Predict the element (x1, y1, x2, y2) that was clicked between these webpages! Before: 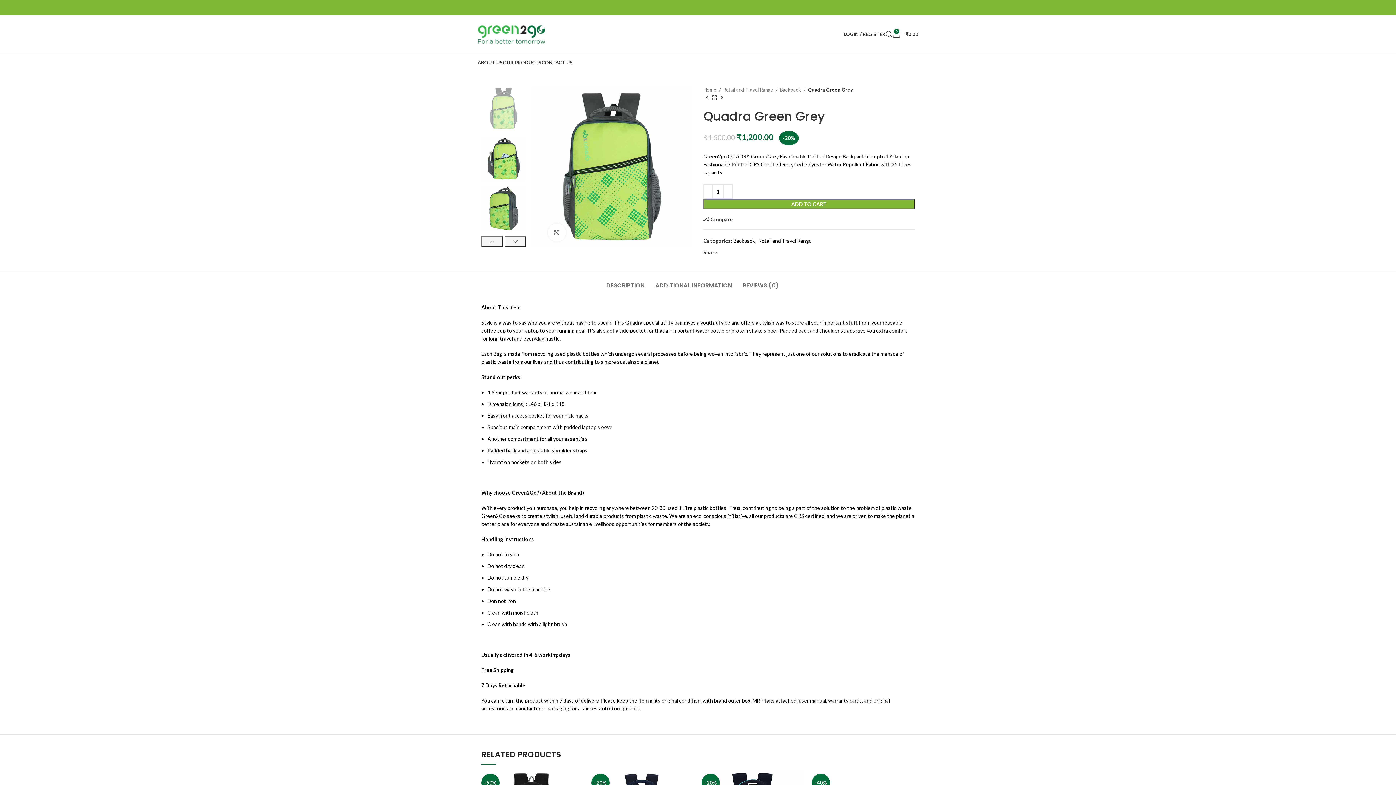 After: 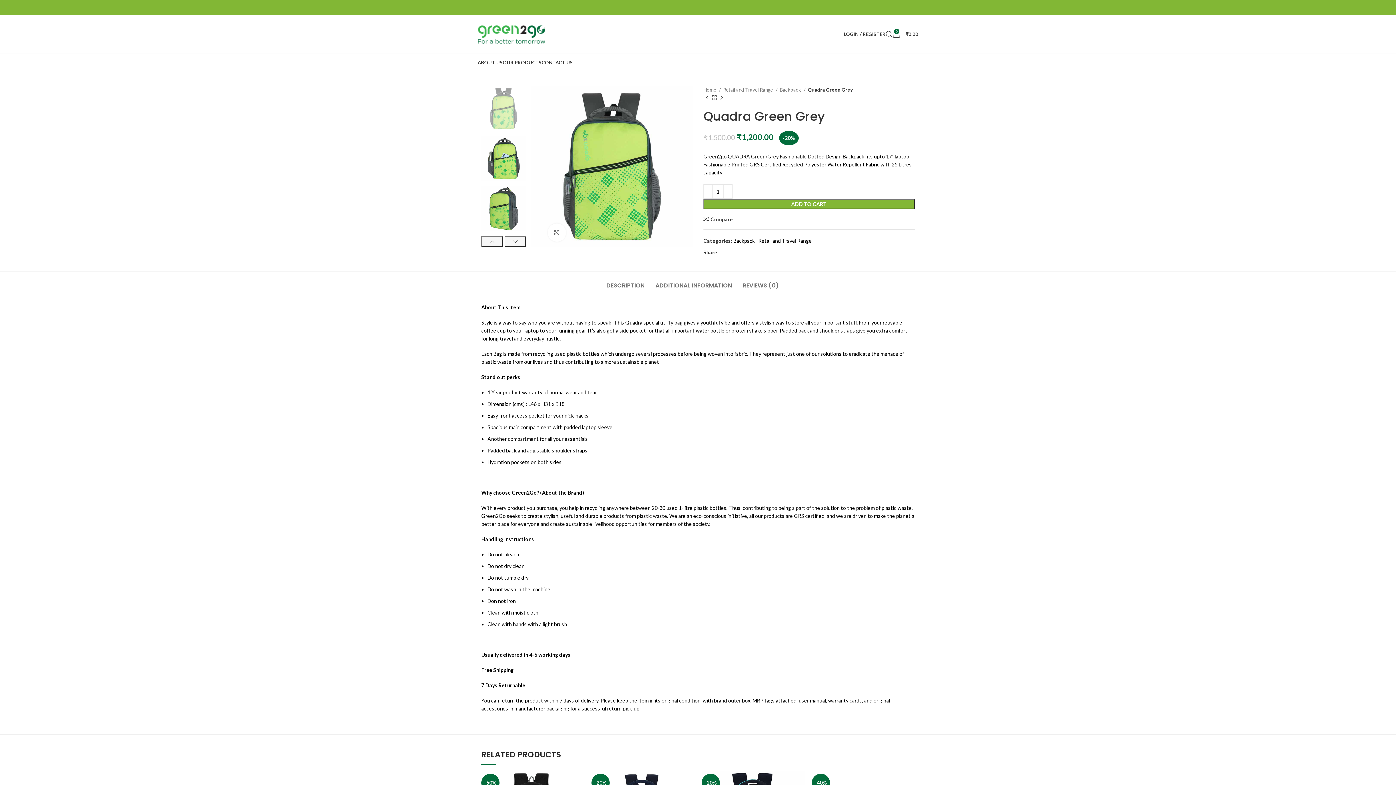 Action: label: Pinterest social link bbox: (905, 5, 909, 9)